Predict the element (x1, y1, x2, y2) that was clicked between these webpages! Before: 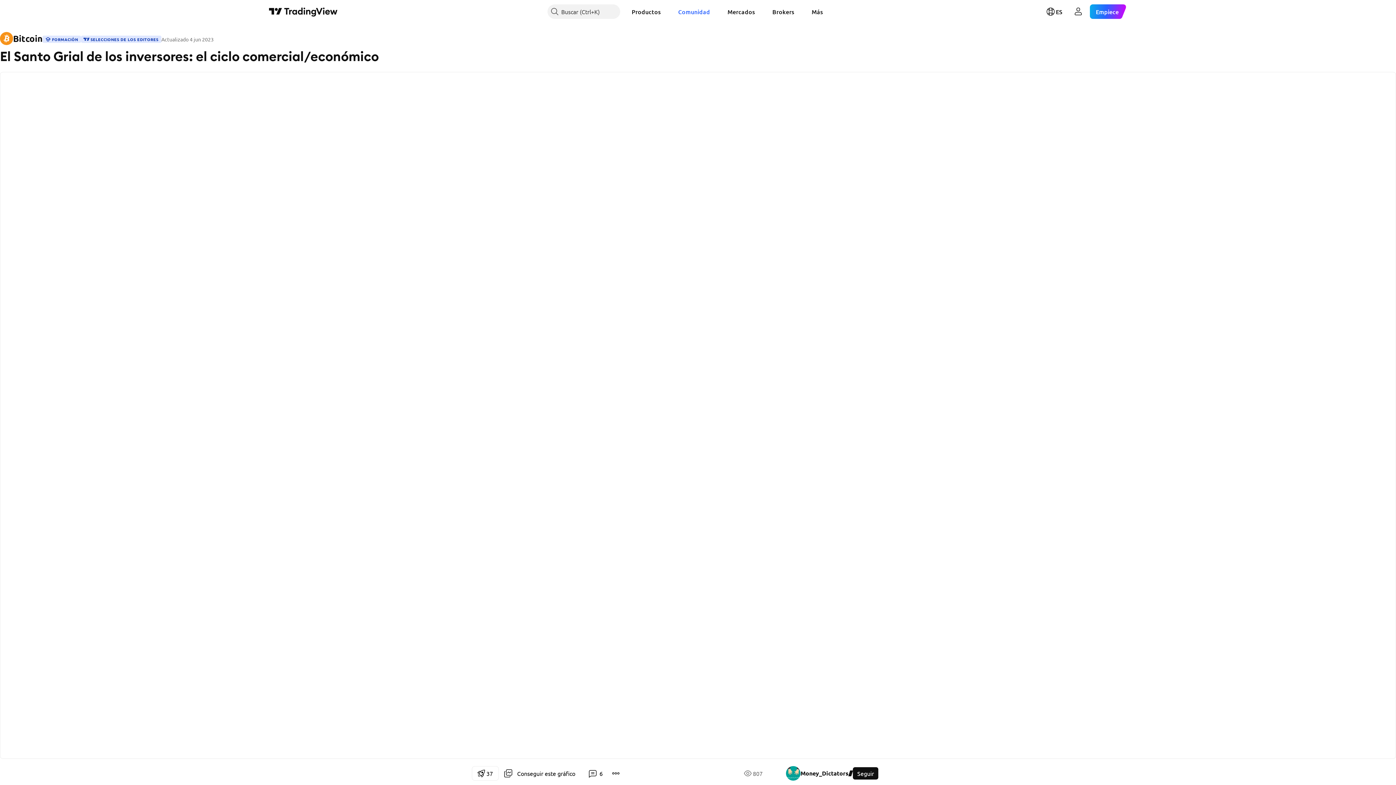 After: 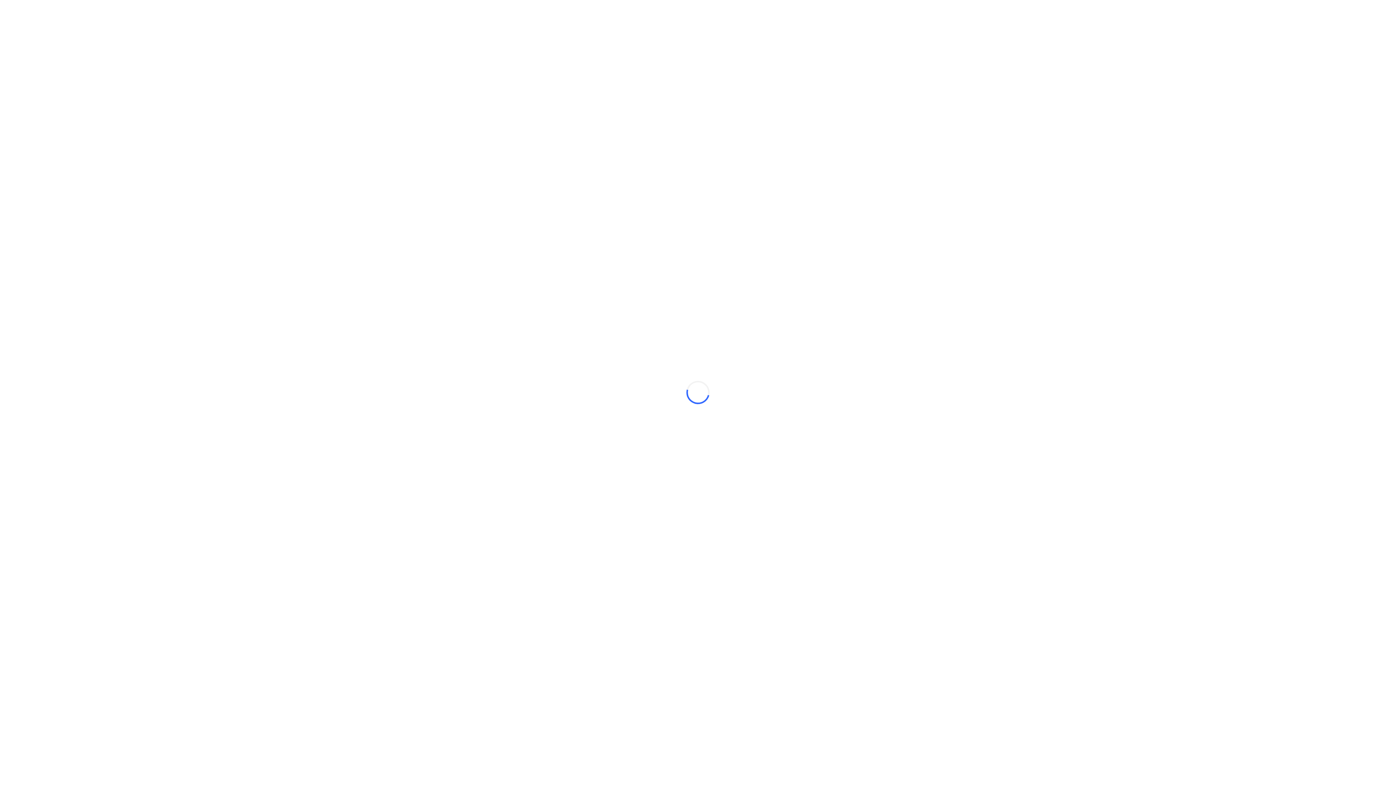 Action: bbox: (626, 4, 666, 18) label: Productos